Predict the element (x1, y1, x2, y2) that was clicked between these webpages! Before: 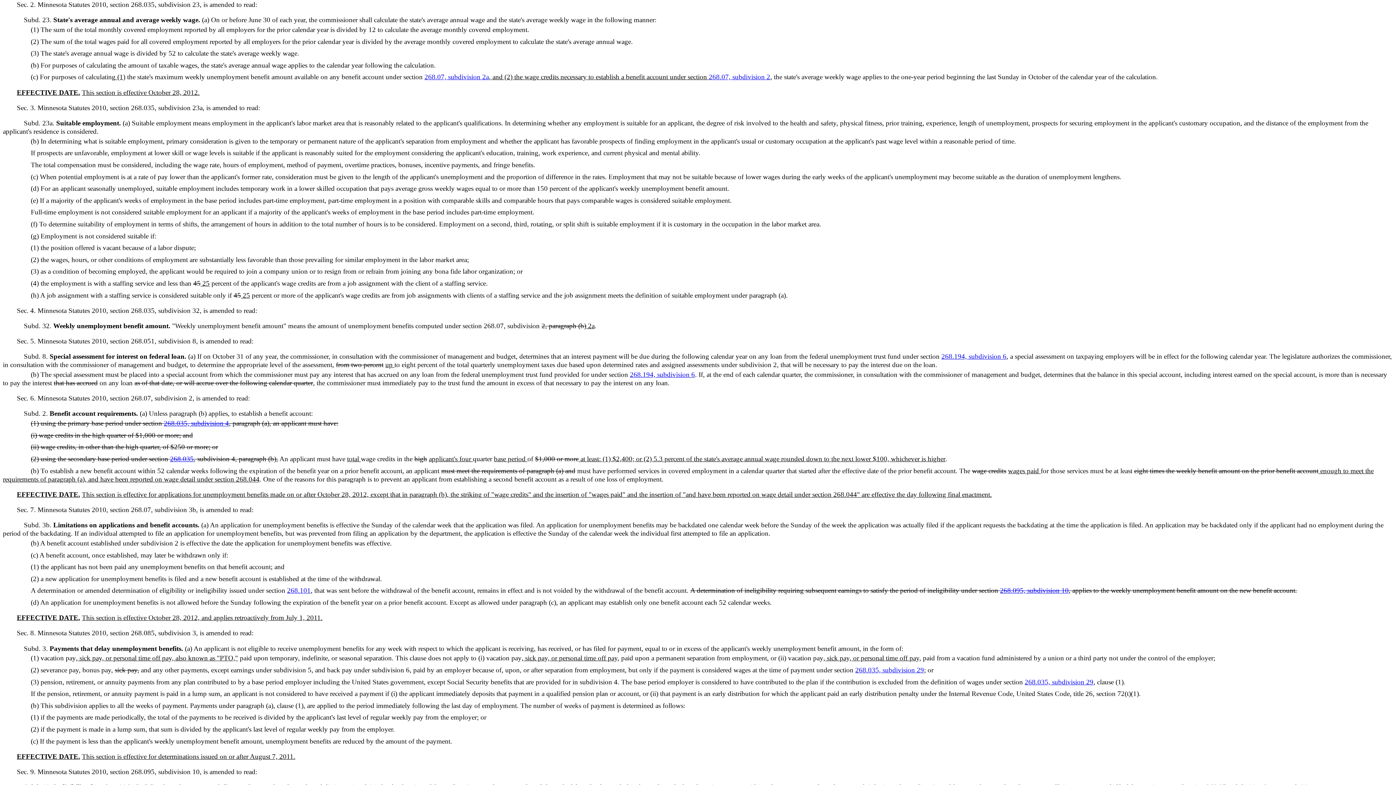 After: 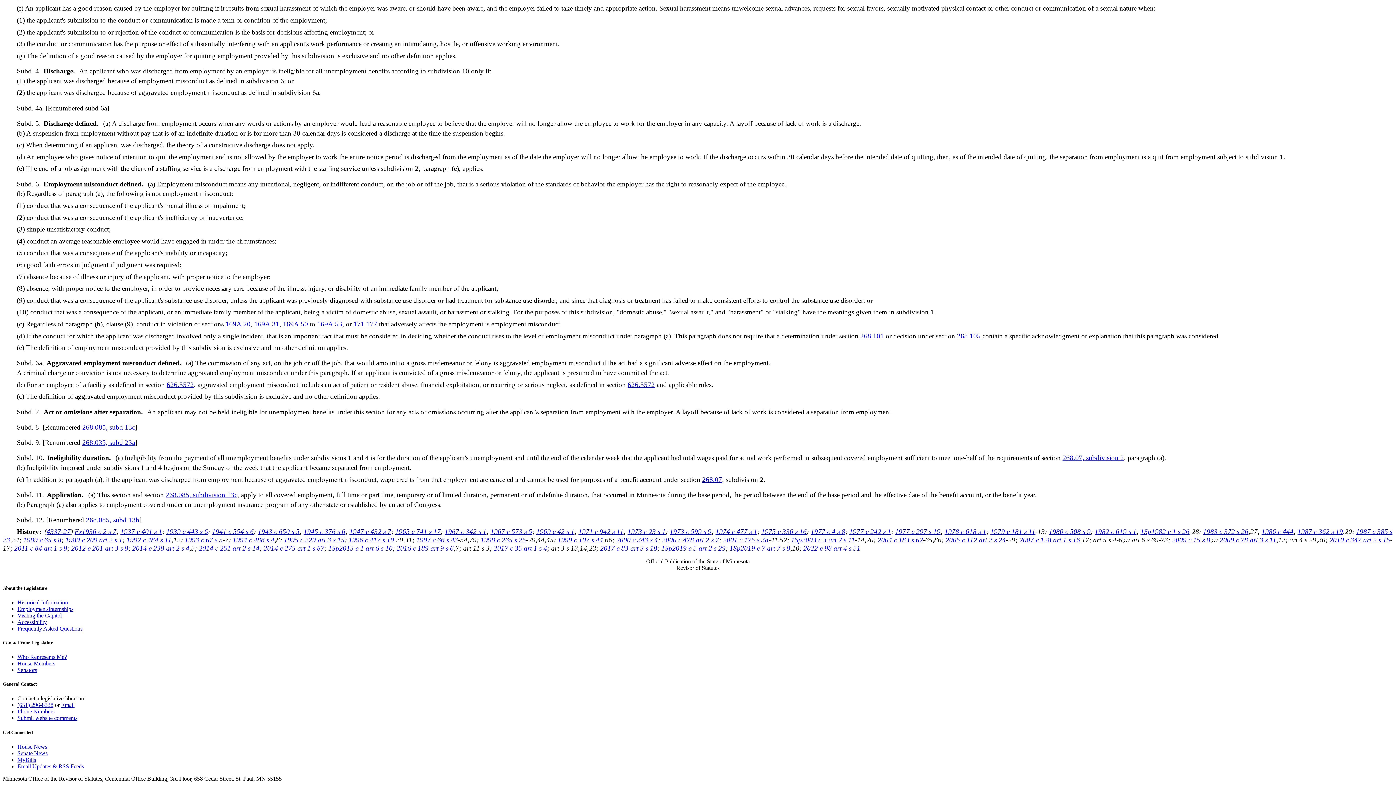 Action: bbox: (1000, 587, 1069, 594) label: 268.095, subdivision 10